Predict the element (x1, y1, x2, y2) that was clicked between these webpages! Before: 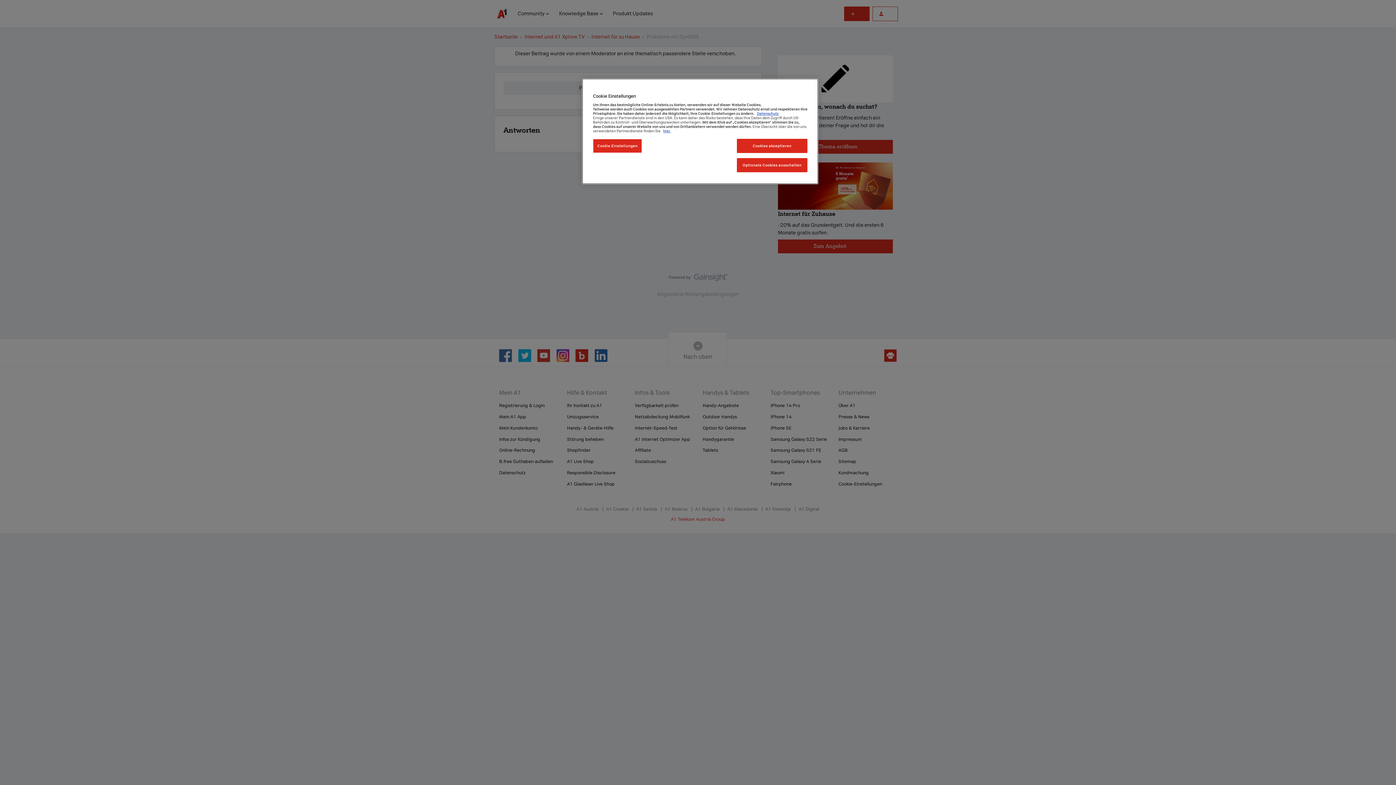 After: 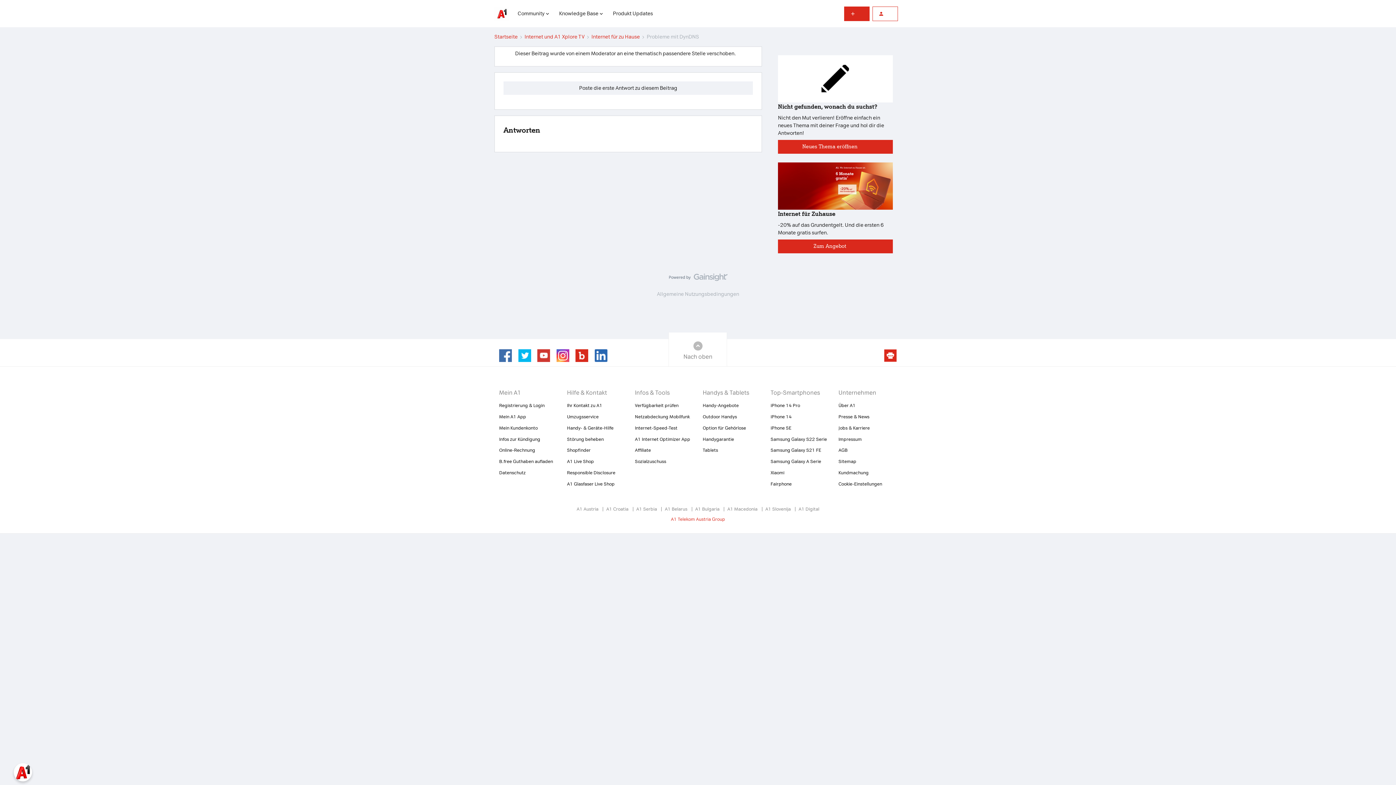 Action: label: Cookies akzeptieren bbox: (736, 138, 807, 153)